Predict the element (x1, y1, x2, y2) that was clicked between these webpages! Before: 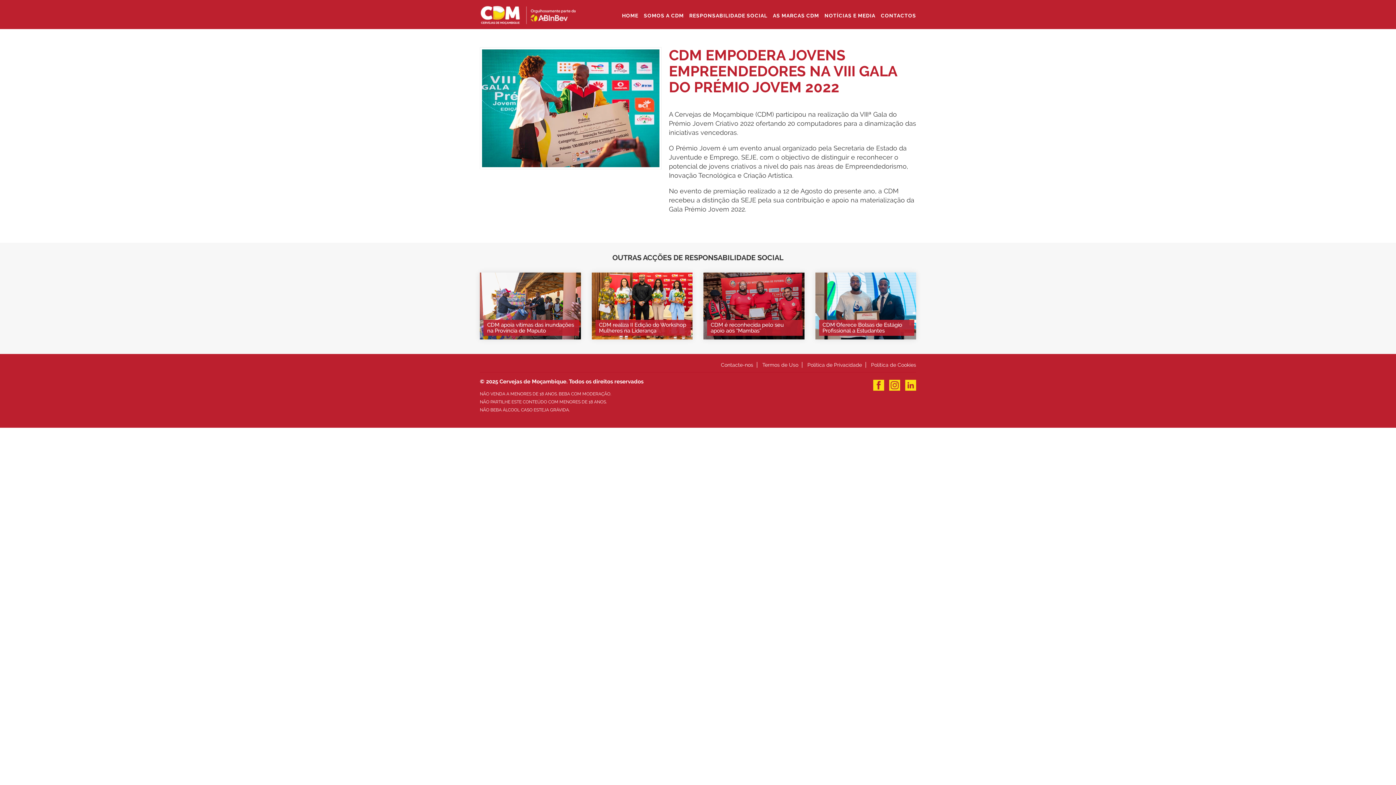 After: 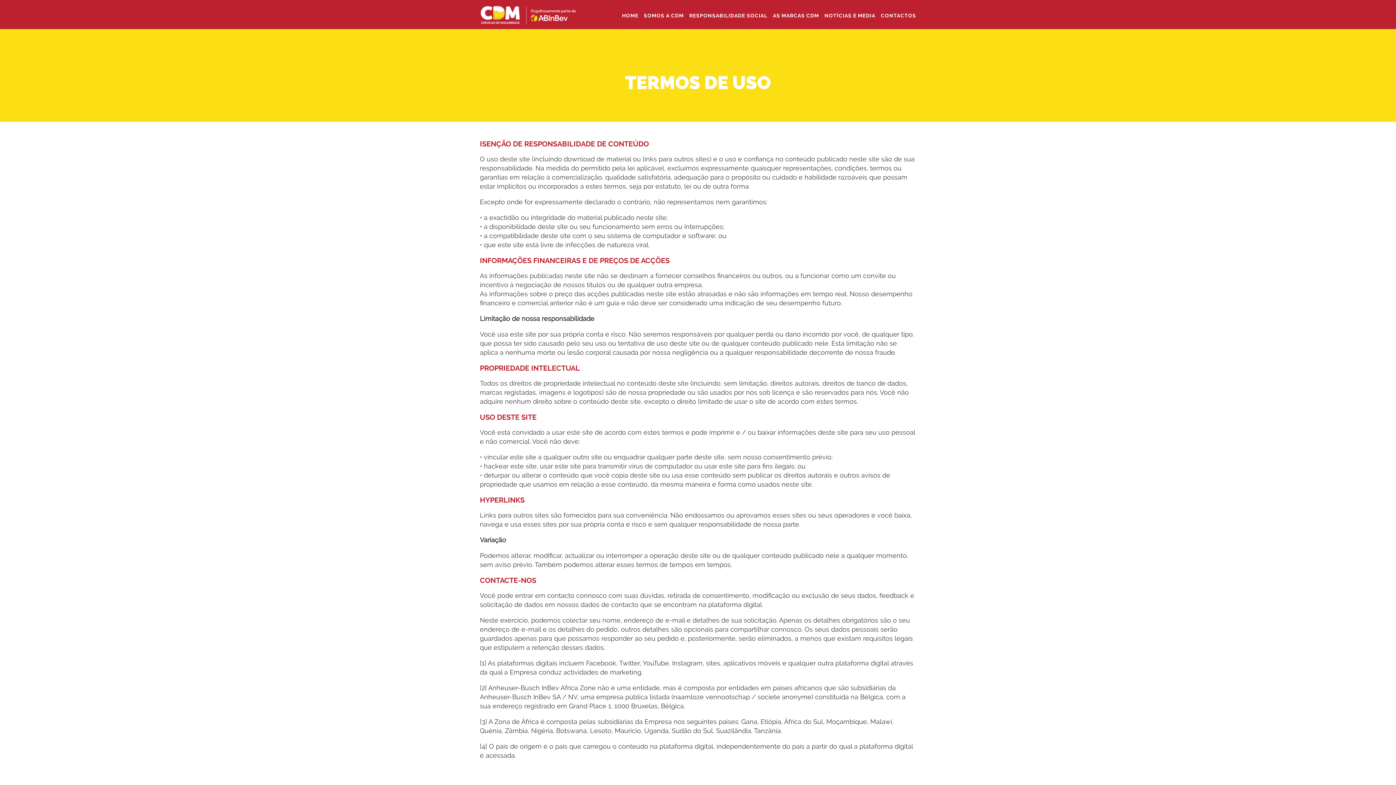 Action: label: Termos de Uso bbox: (762, 362, 798, 368)